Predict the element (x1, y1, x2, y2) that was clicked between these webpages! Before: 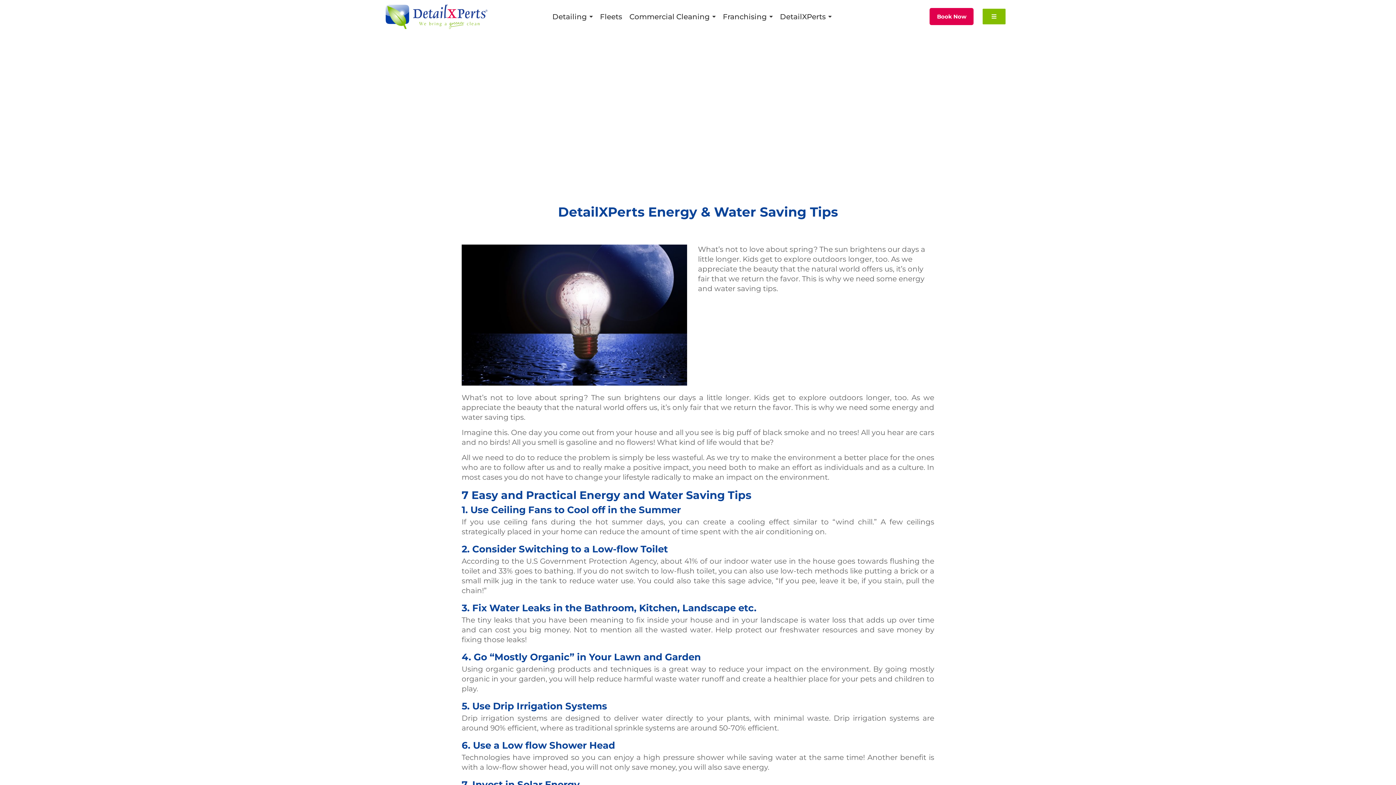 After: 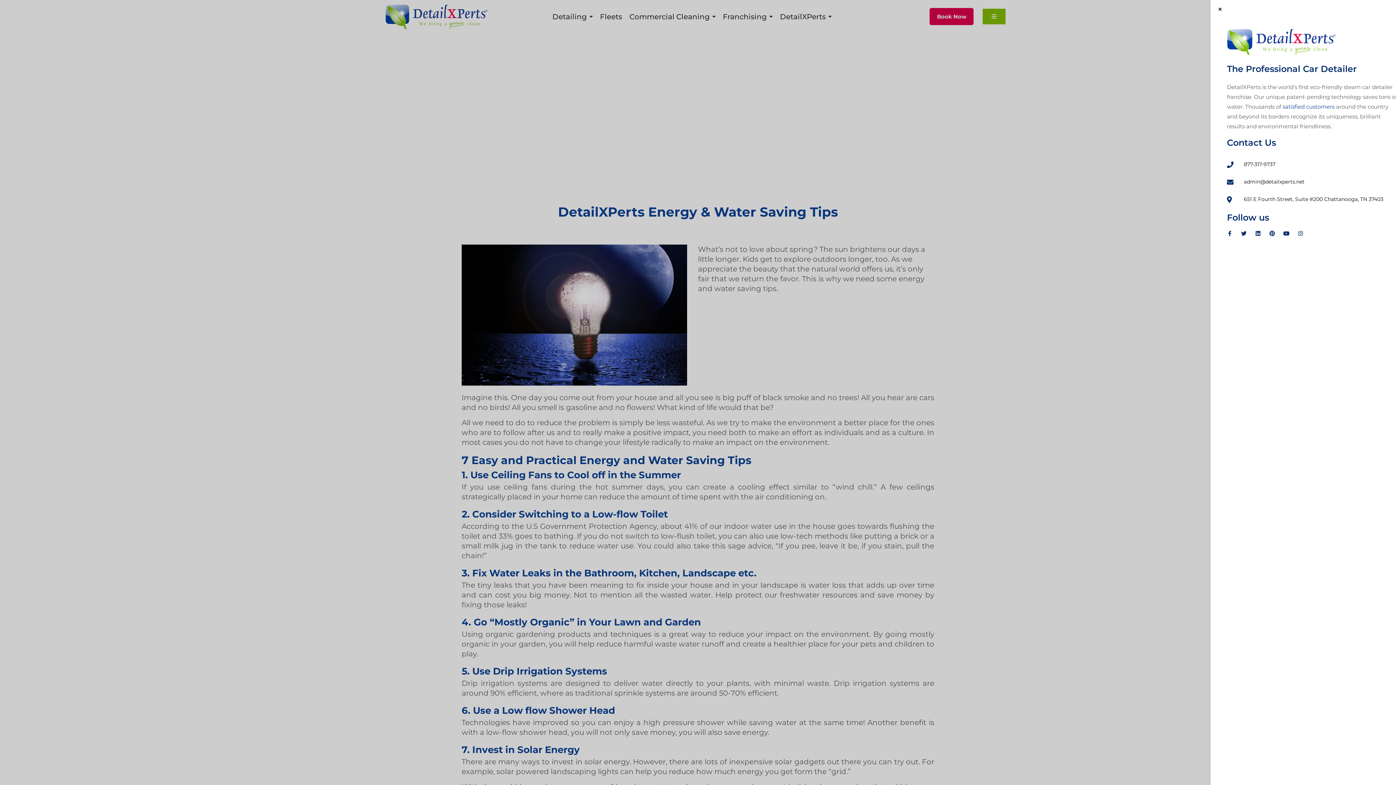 Action: label: Toggle Offcanvas Panel bbox: (982, 8, 1005, 24)